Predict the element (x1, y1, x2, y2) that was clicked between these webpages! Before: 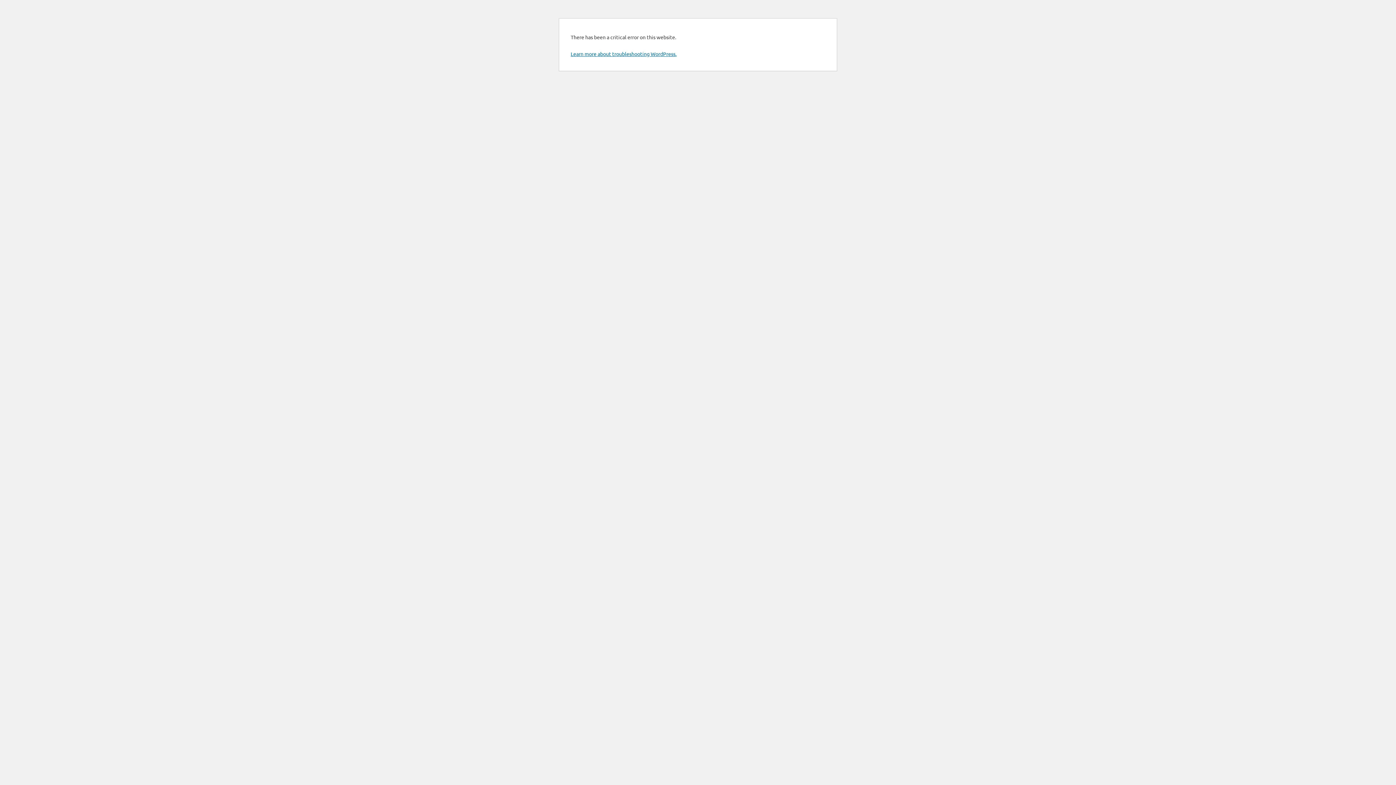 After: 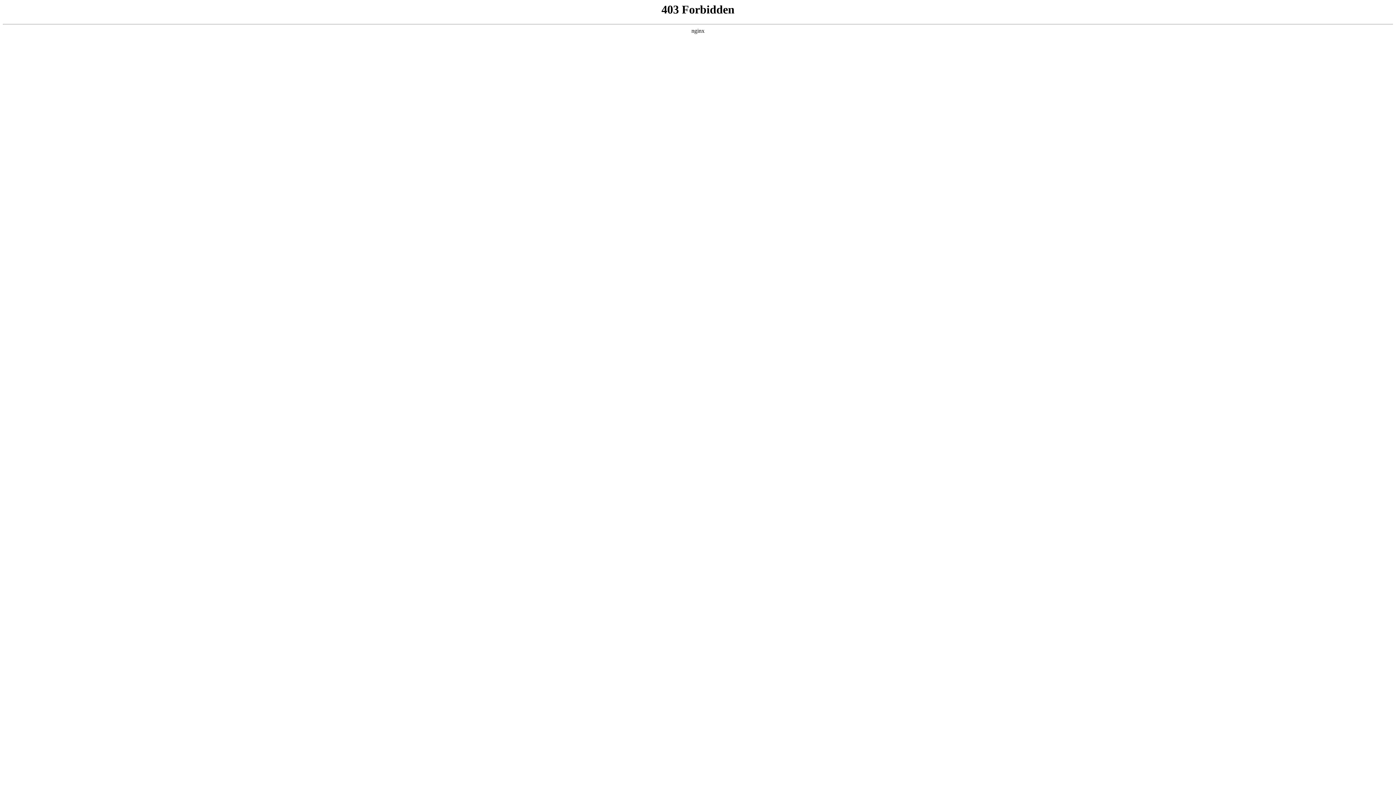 Action: label: Learn more about troubleshooting WordPress. bbox: (570, 50, 676, 57)